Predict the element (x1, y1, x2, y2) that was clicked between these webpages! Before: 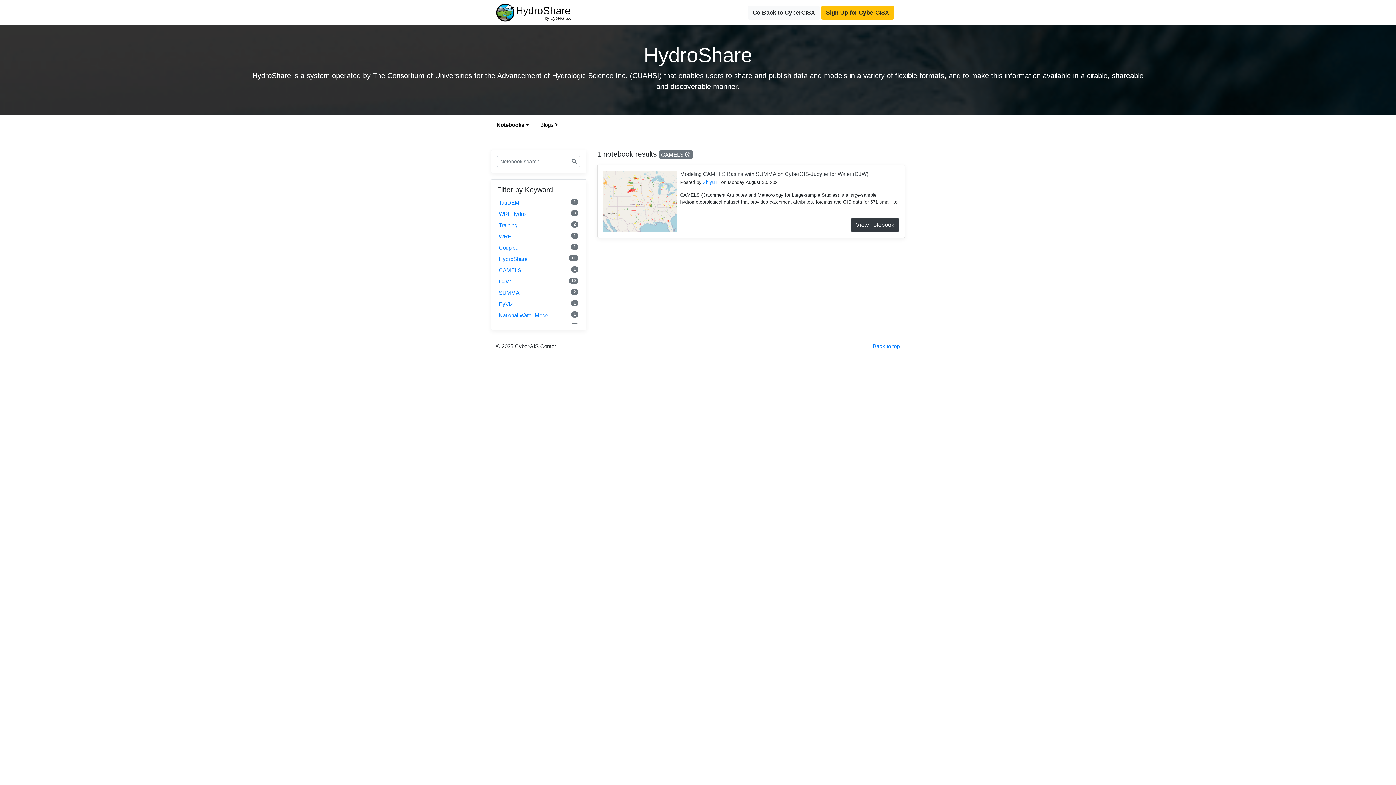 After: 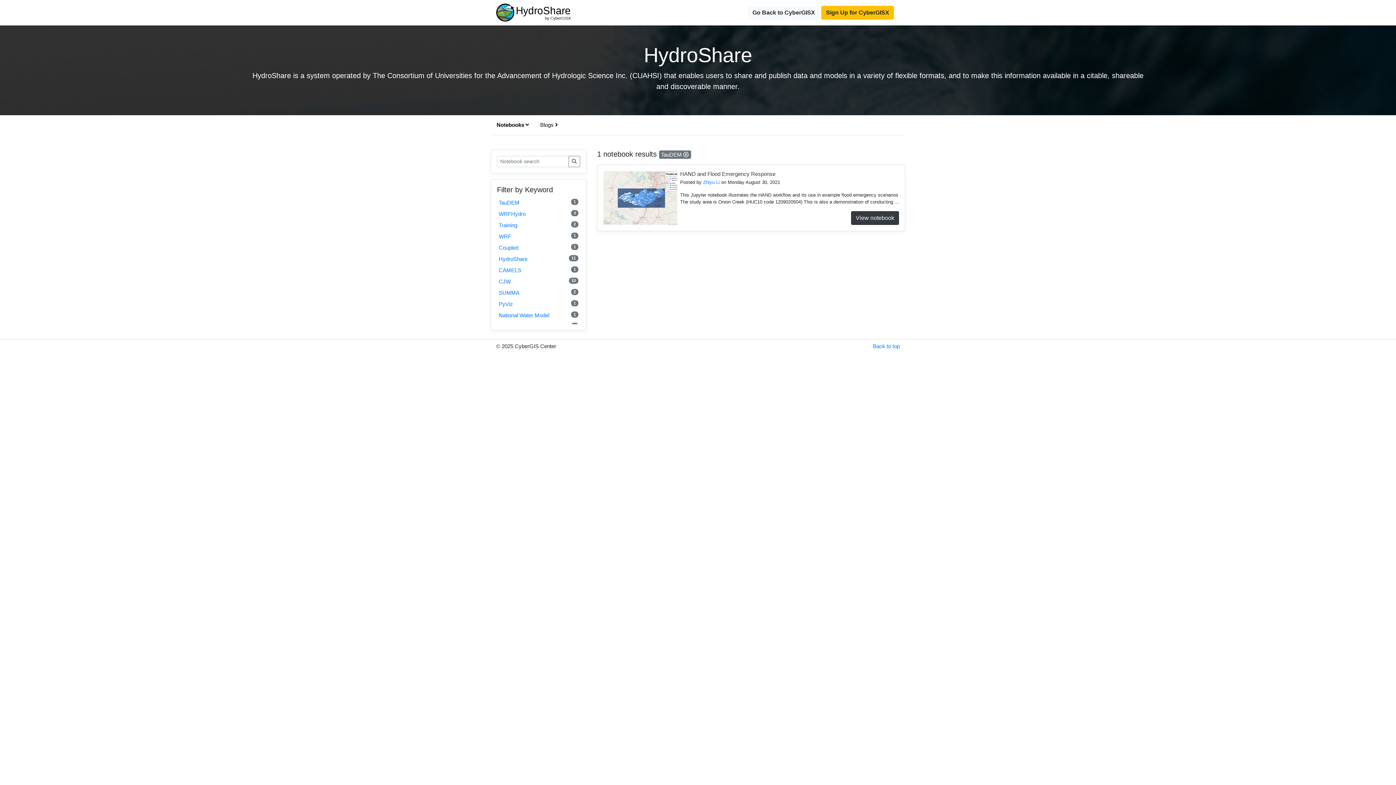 Action: bbox: (498, 198, 578, 206) label: TauDEM
1